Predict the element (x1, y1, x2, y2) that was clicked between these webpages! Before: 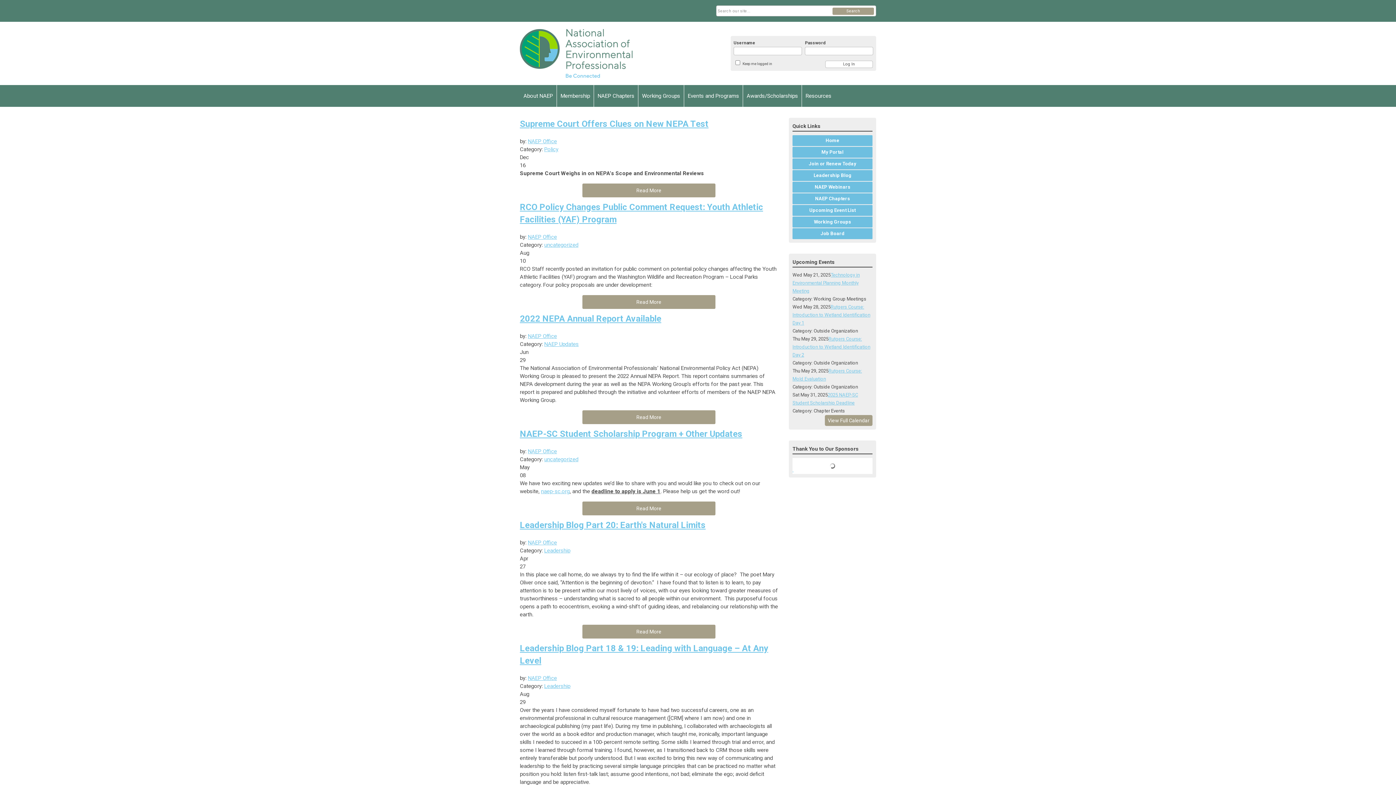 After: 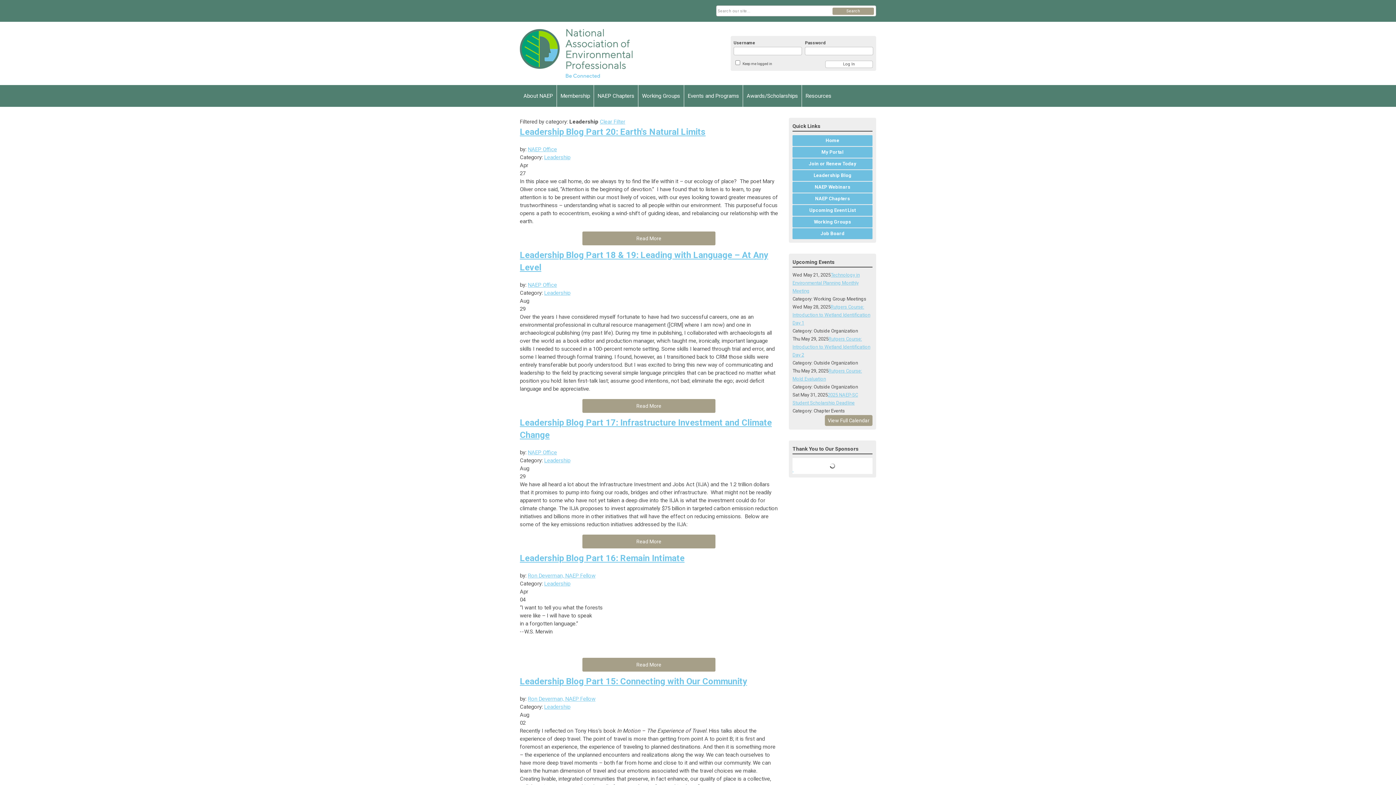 Action: bbox: (792, 170, 872, 181) label: Leadership Blog